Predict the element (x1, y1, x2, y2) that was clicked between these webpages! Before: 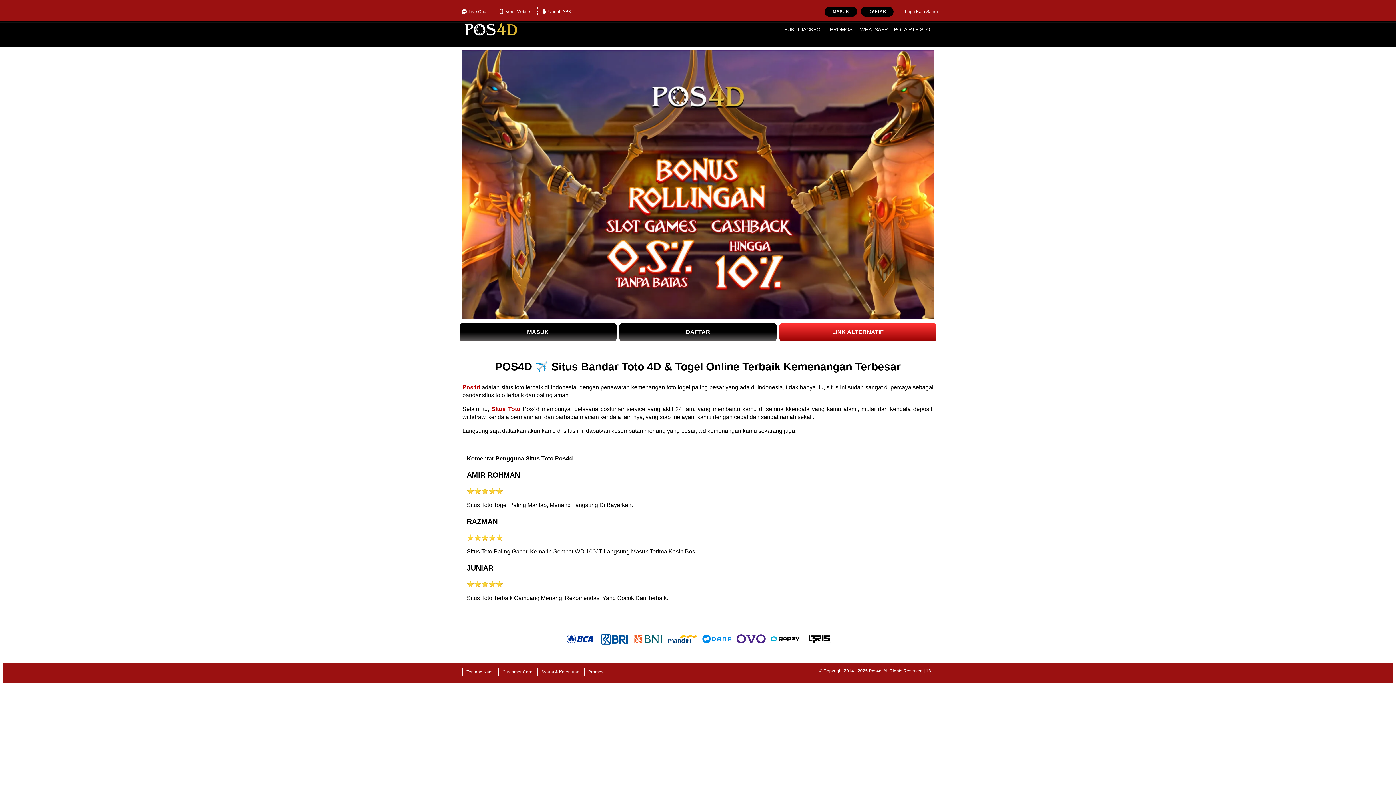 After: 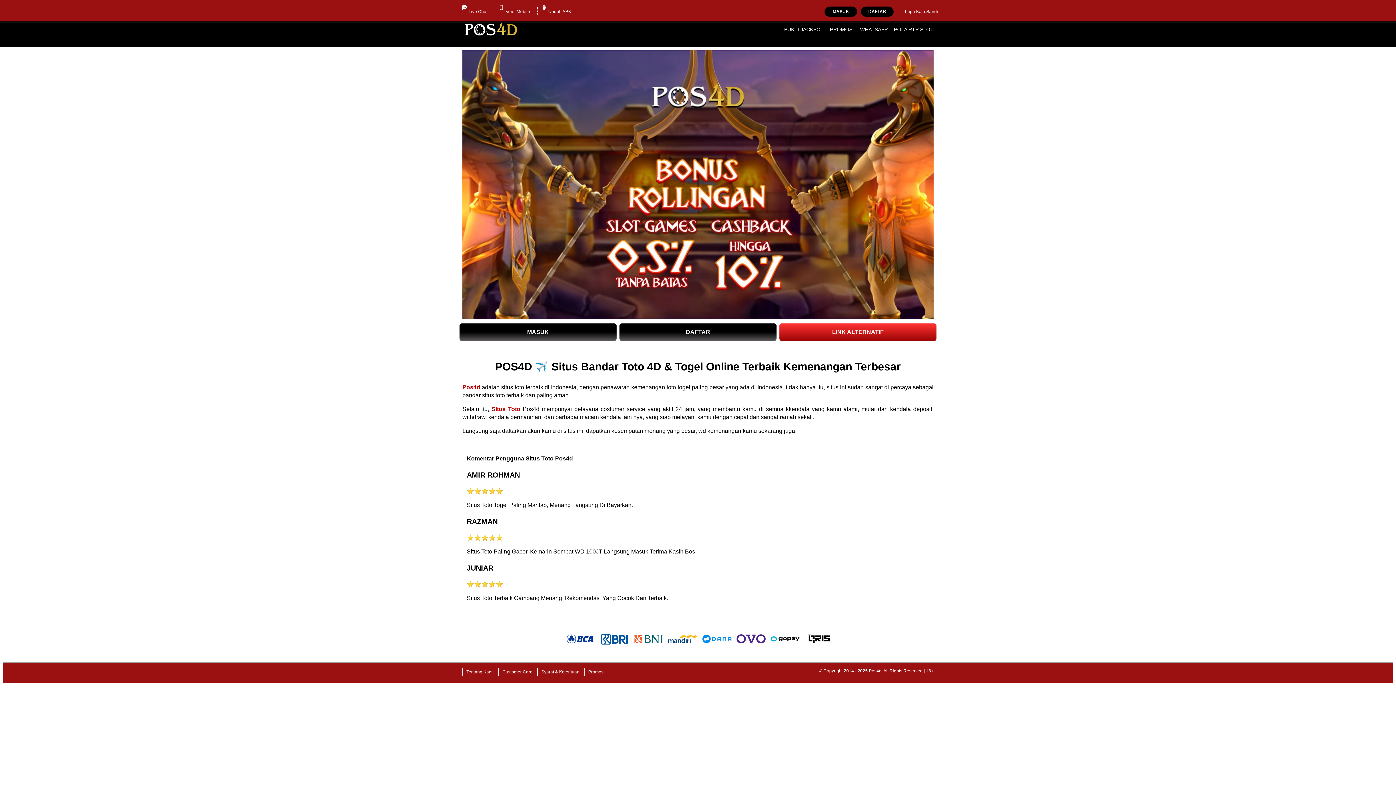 Action: label: Situs Toto bbox: (491, 406, 520, 412)